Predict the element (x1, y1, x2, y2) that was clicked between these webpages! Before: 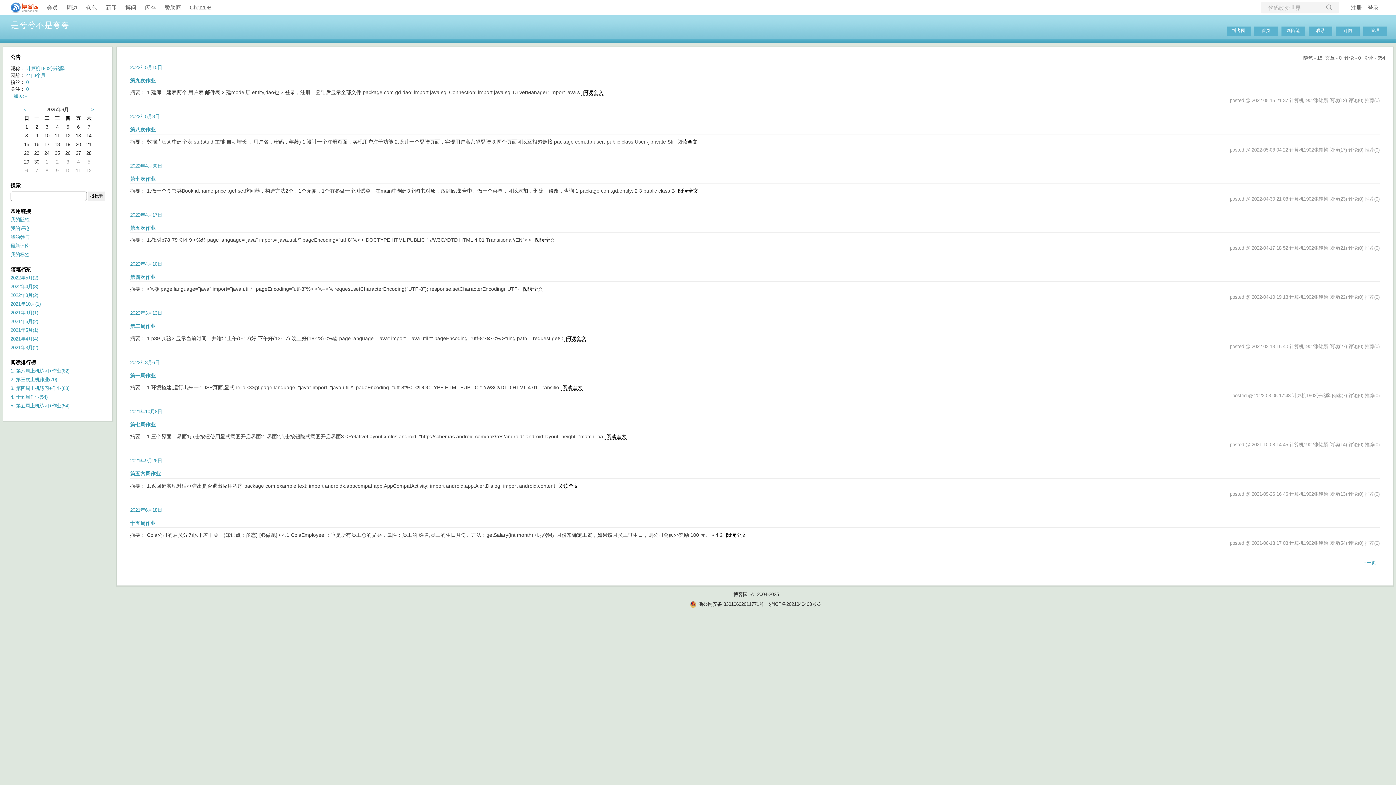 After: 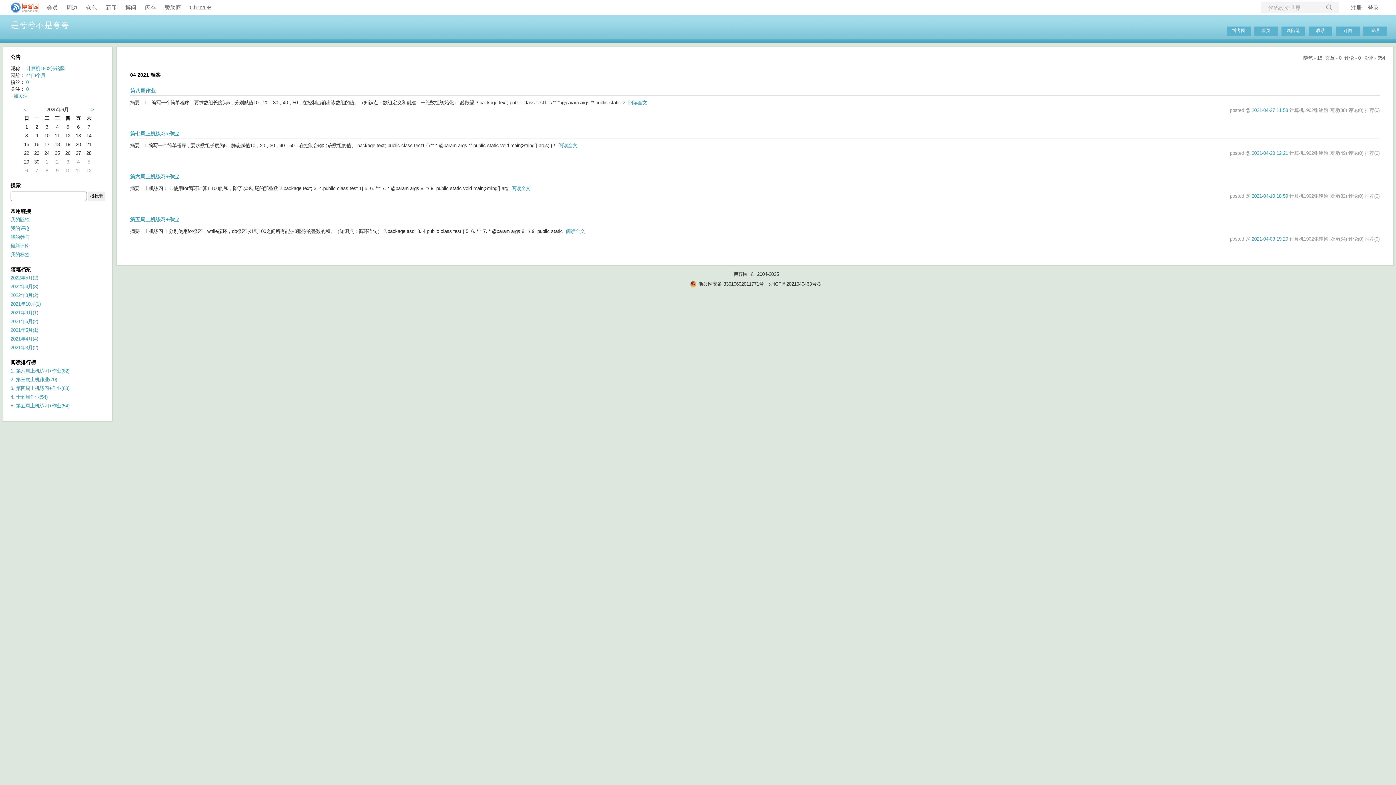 Action: label: 2021年4月(4) bbox: (10, 336, 38, 341)